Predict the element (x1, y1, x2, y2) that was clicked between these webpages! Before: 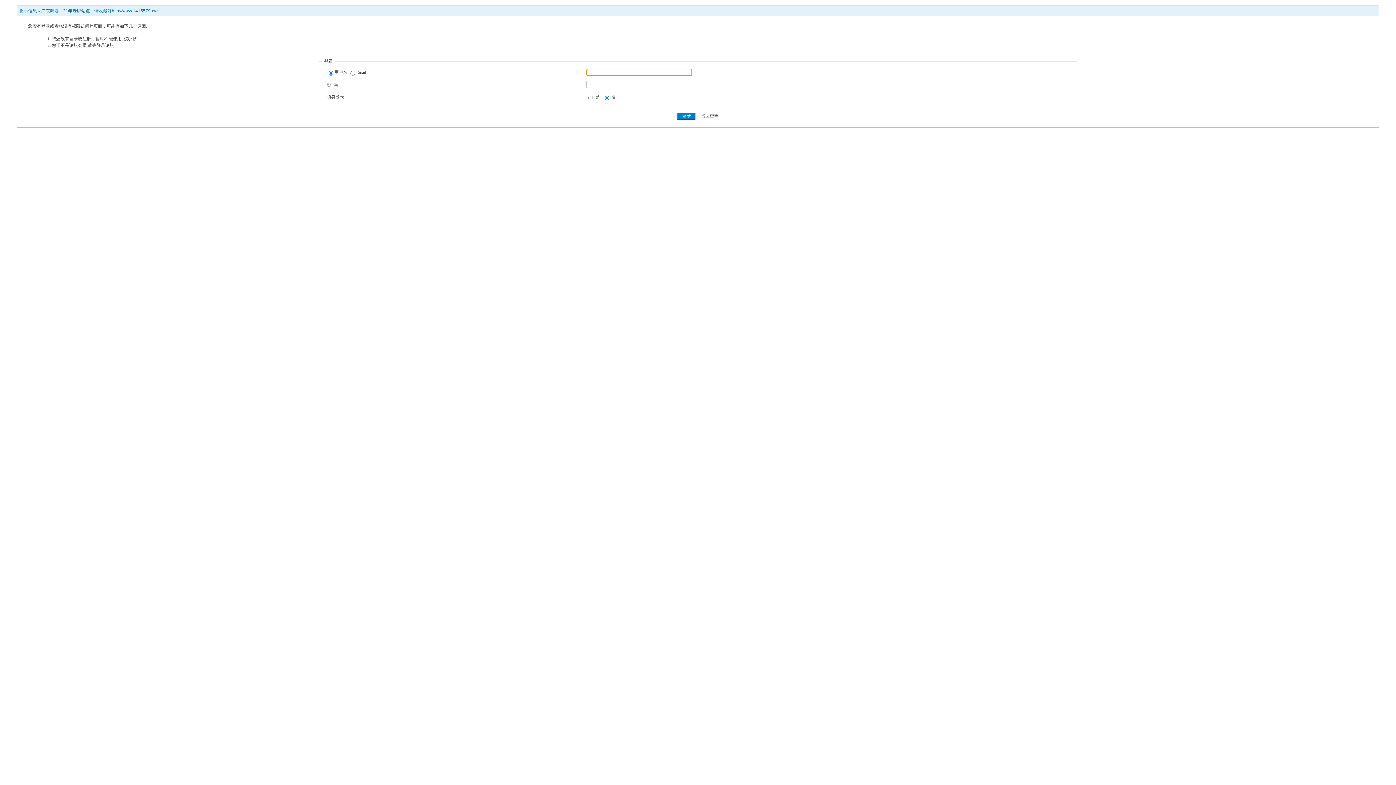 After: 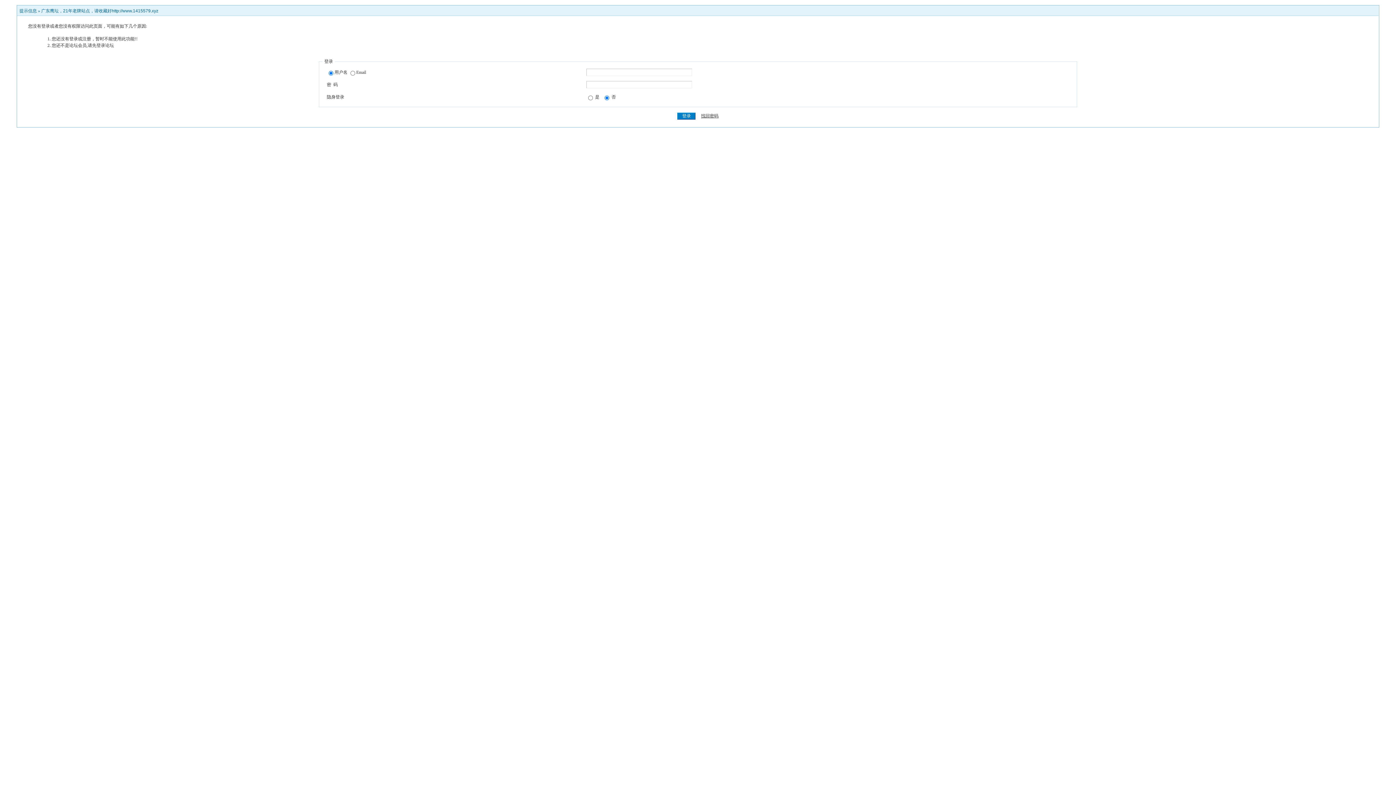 Action: label: 找回密码 bbox: (701, 113, 718, 118)